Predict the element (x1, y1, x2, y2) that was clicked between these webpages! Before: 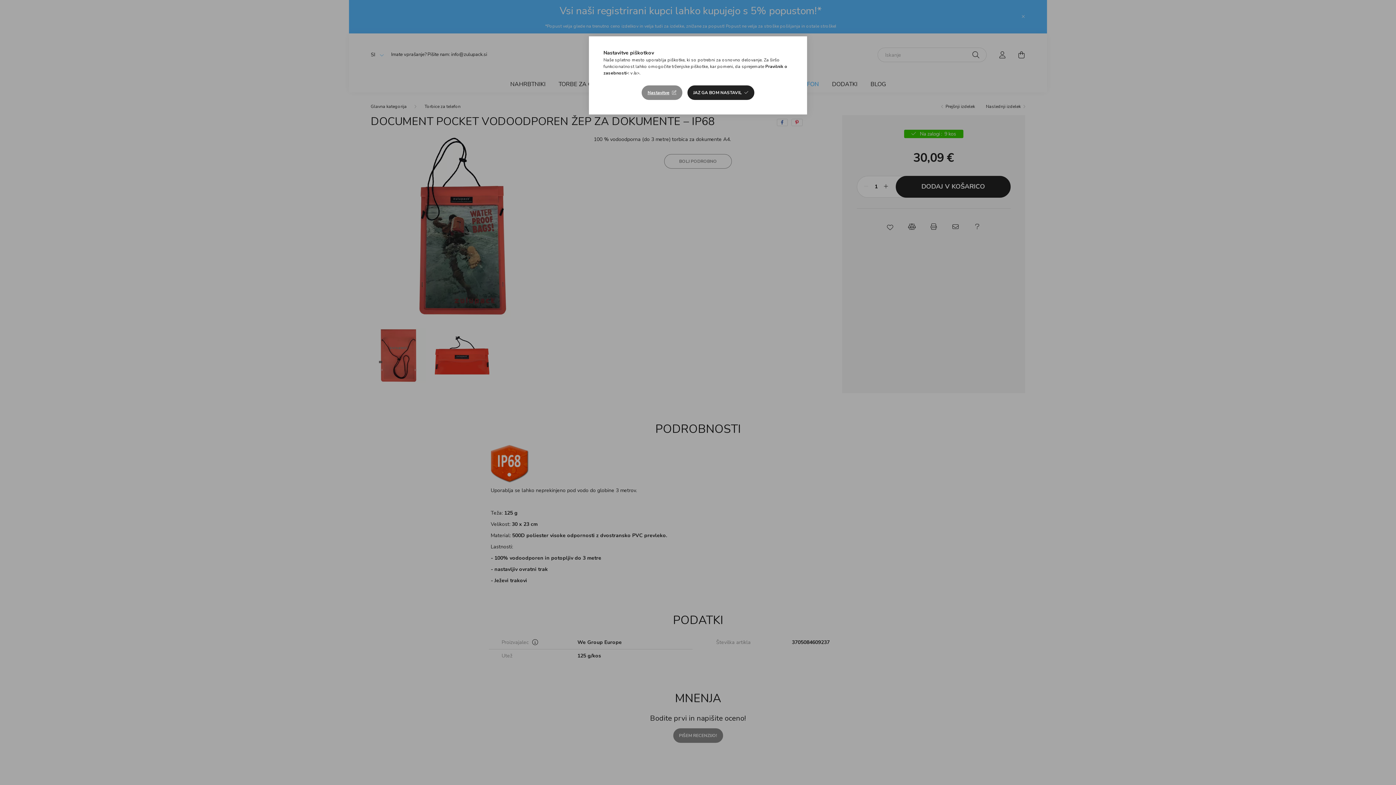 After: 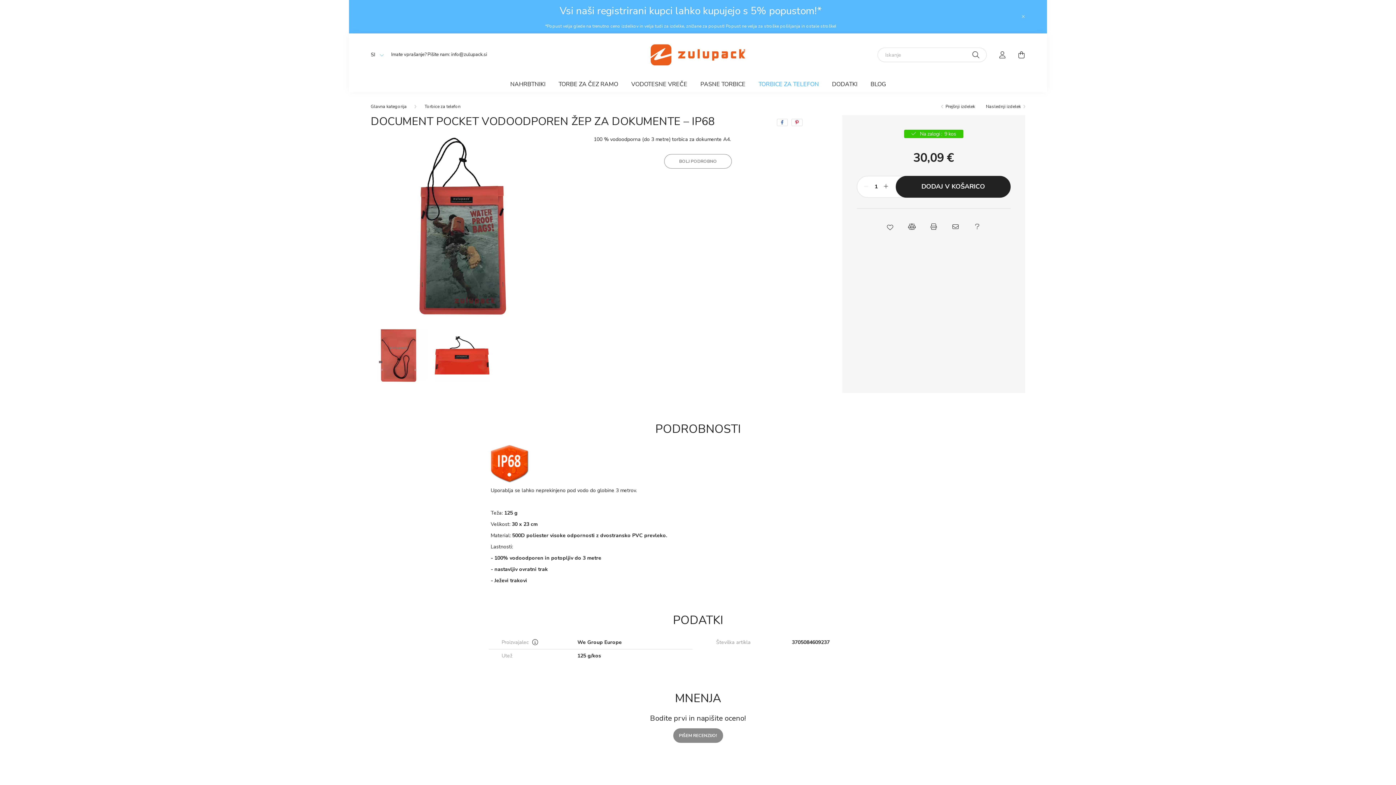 Action: bbox: (687, 85, 754, 100) label: JAZ GA BOM NASTAVIL